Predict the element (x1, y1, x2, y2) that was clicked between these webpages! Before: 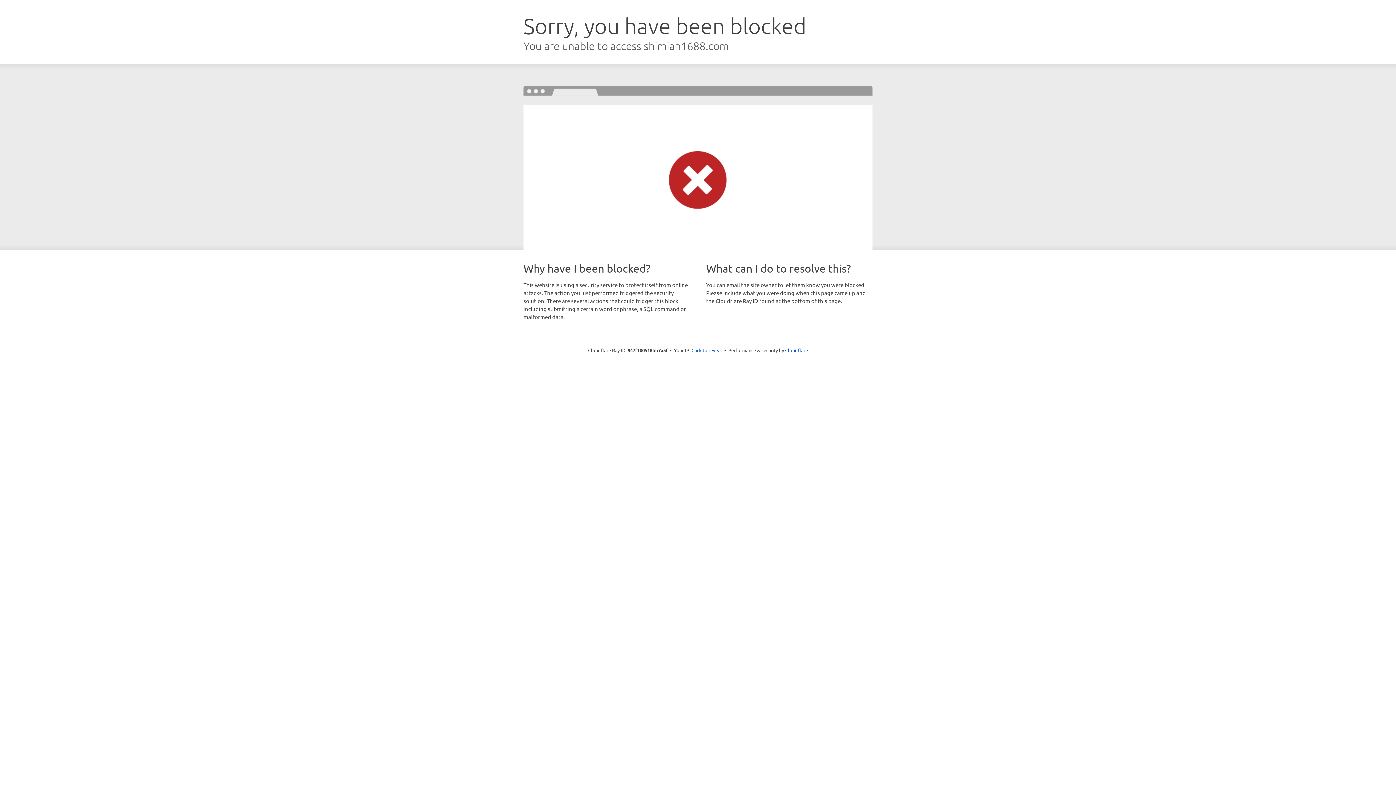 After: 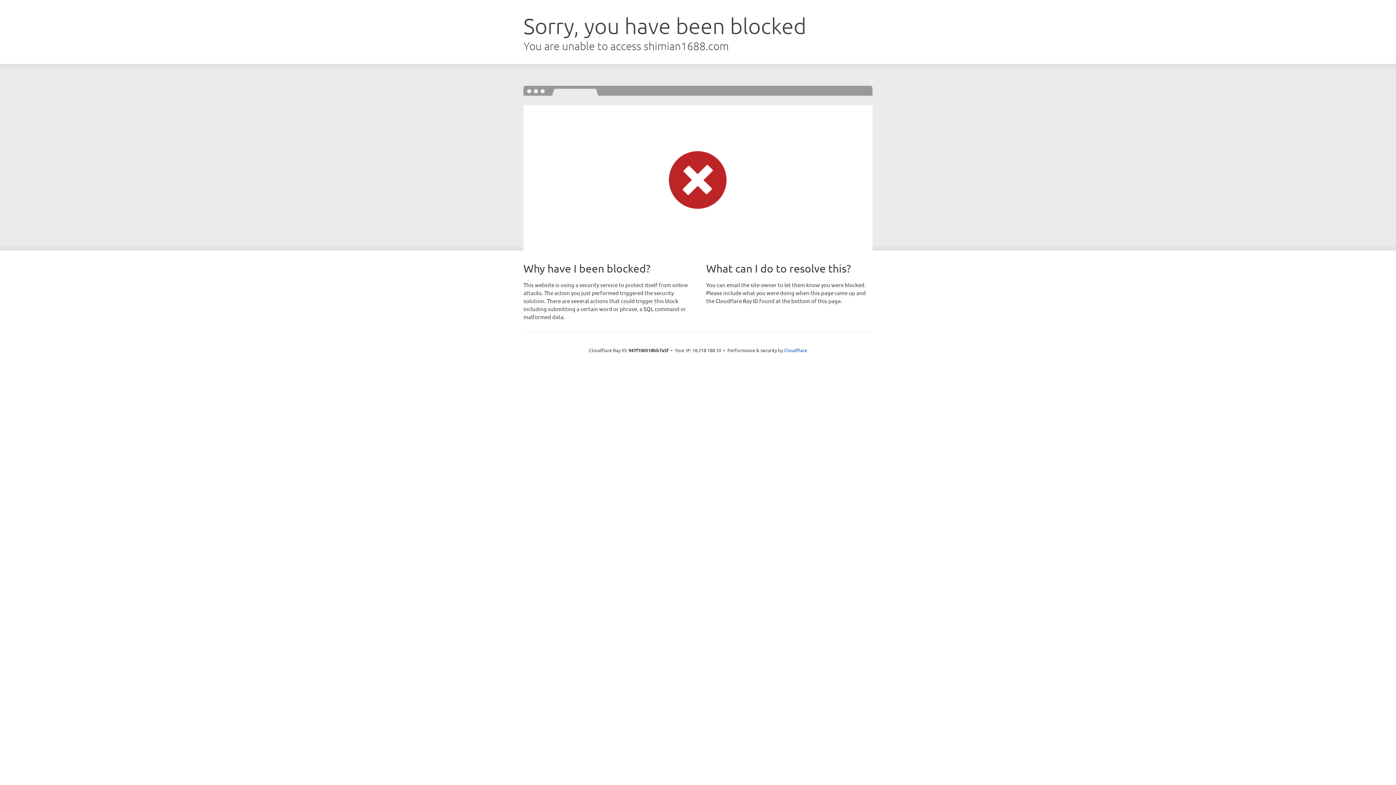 Action: bbox: (691, 346, 722, 353) label: Click to reveal